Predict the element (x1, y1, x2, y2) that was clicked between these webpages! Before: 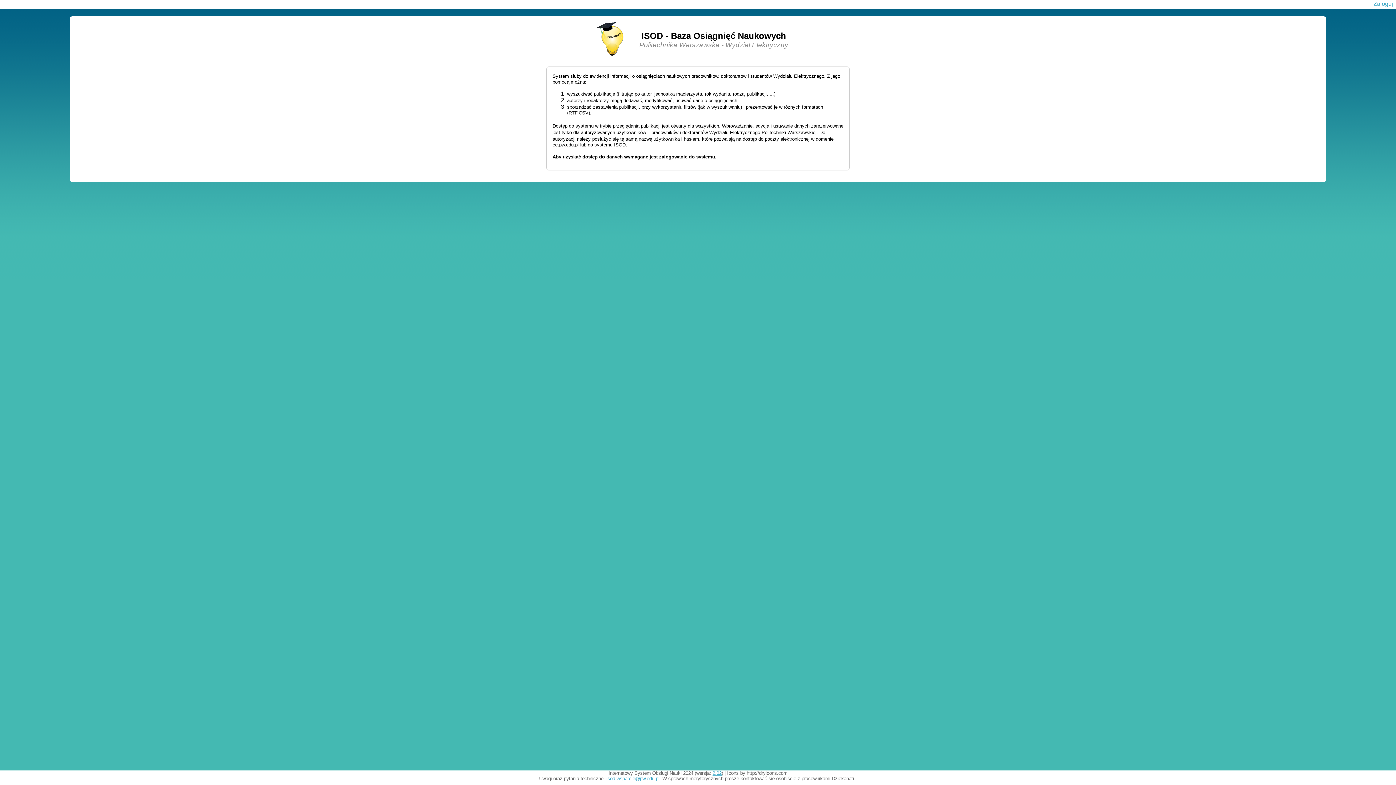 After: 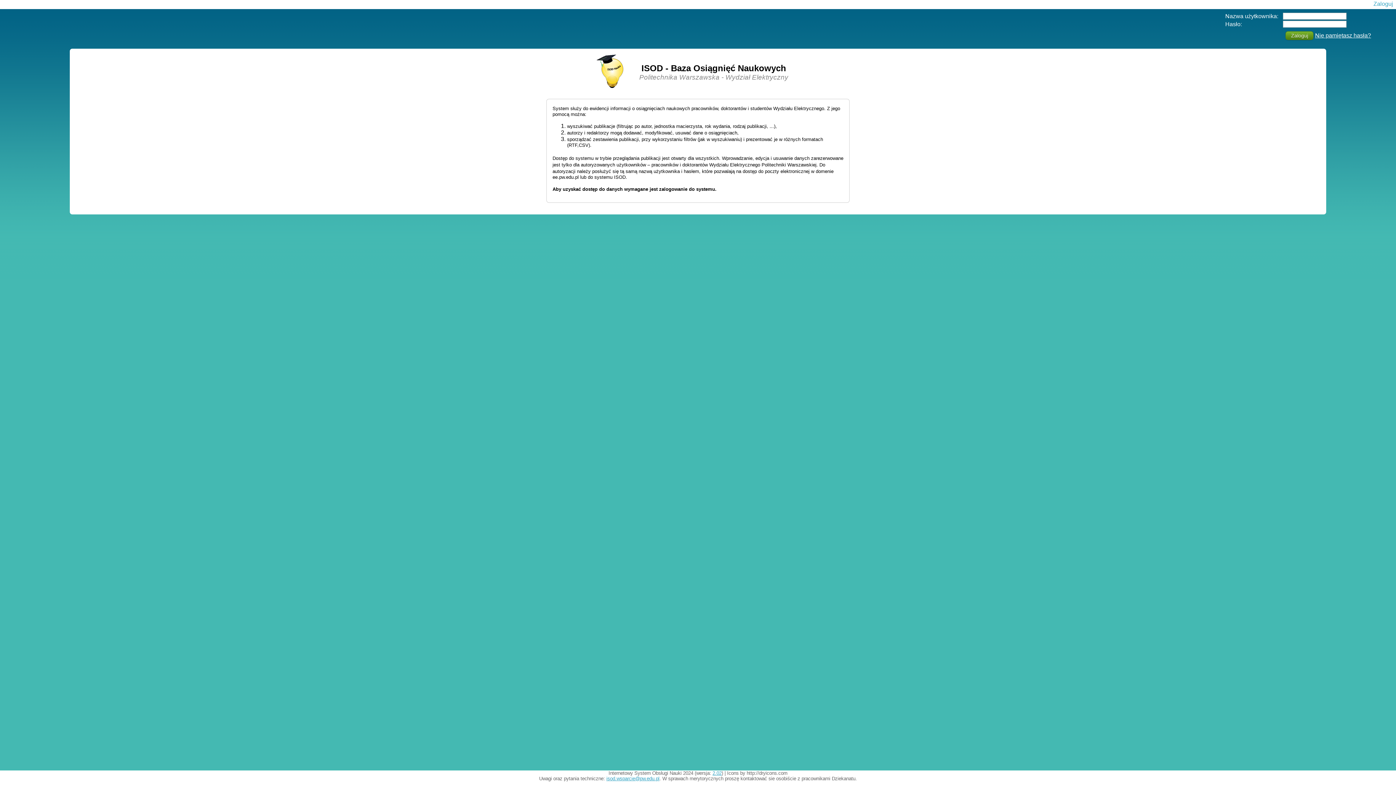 Action: bbox: (1373, 0, 1393, 6) label: Zaloguj